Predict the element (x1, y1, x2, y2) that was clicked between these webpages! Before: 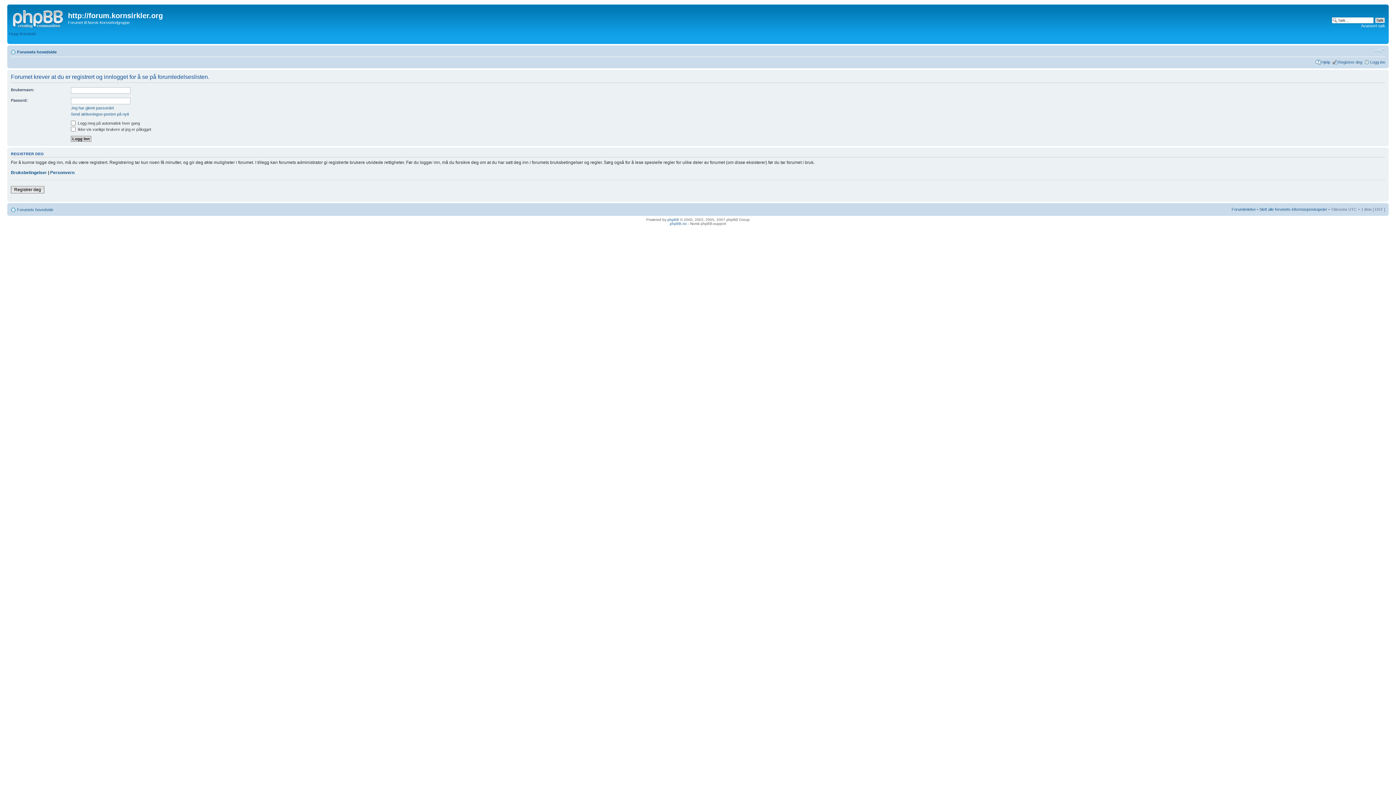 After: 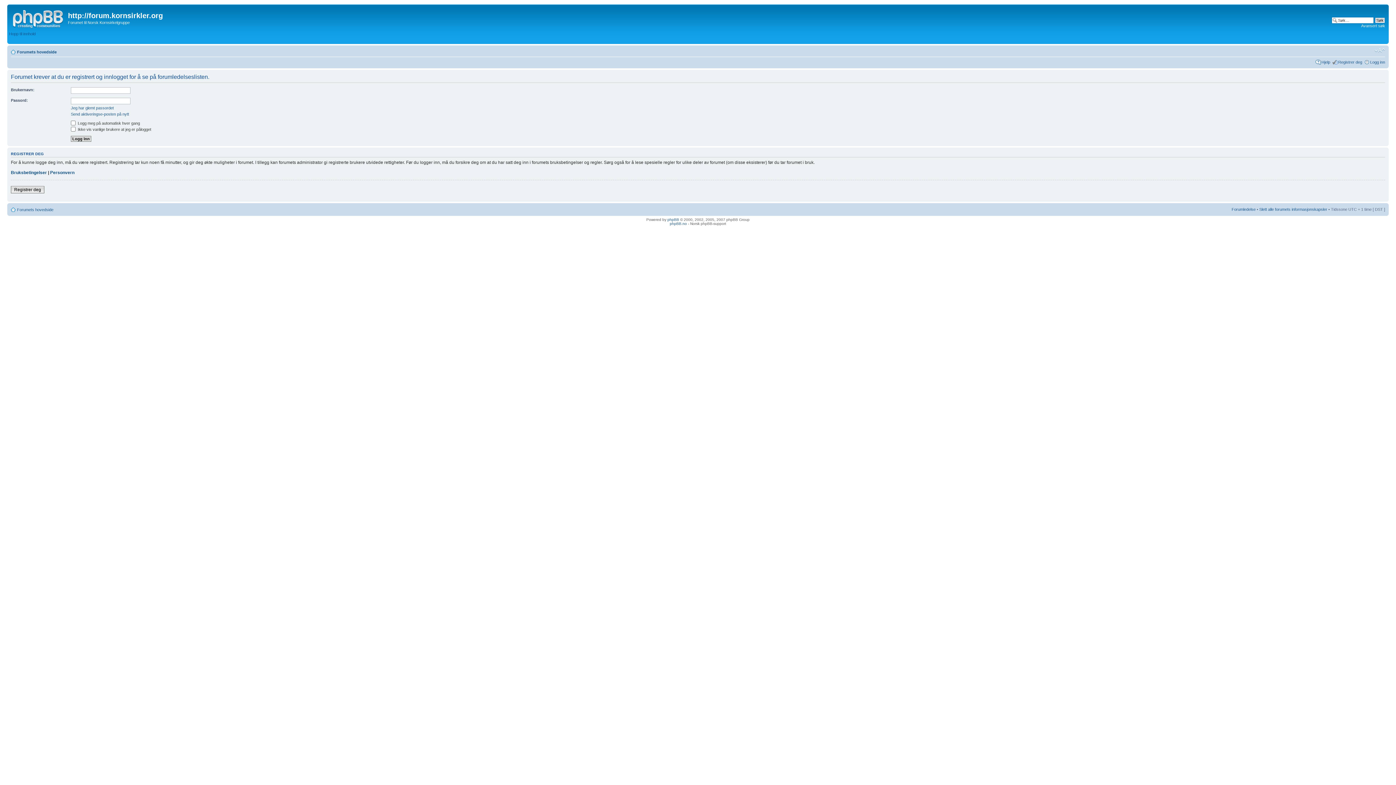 Action: label: Forumledelse bbox: (1232, 207, 1256, 211)